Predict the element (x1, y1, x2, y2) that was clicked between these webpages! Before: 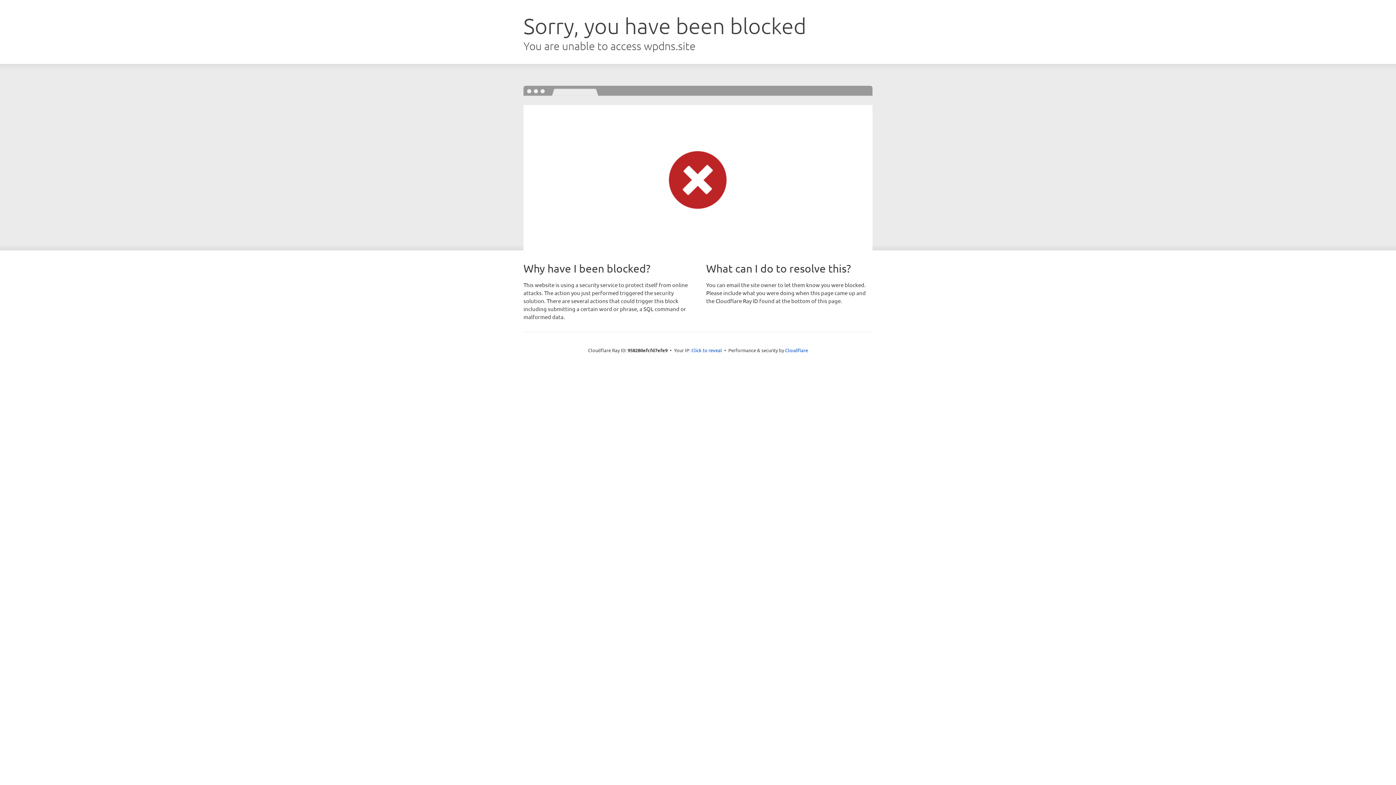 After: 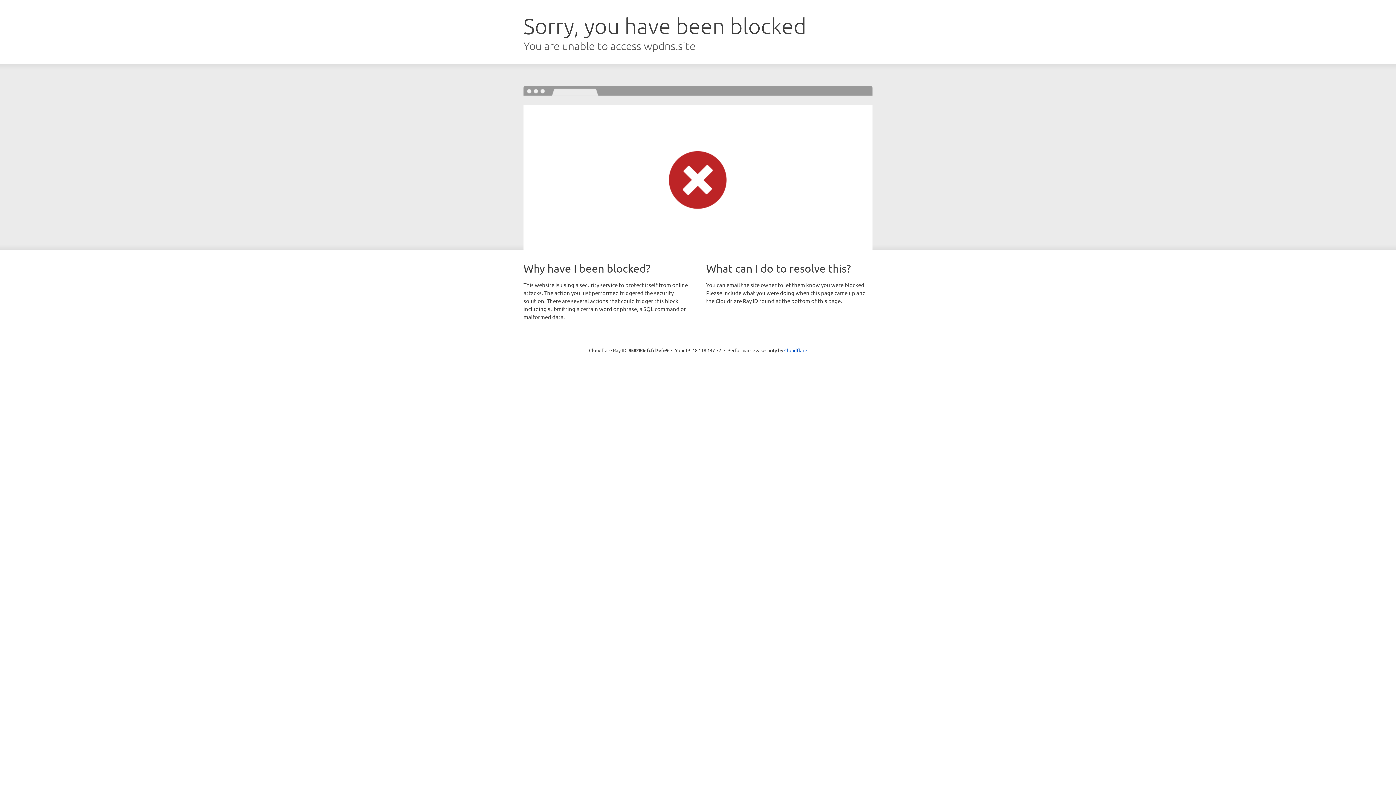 Action: bbox: (691, 346, 722, 353) label: Click to reveal